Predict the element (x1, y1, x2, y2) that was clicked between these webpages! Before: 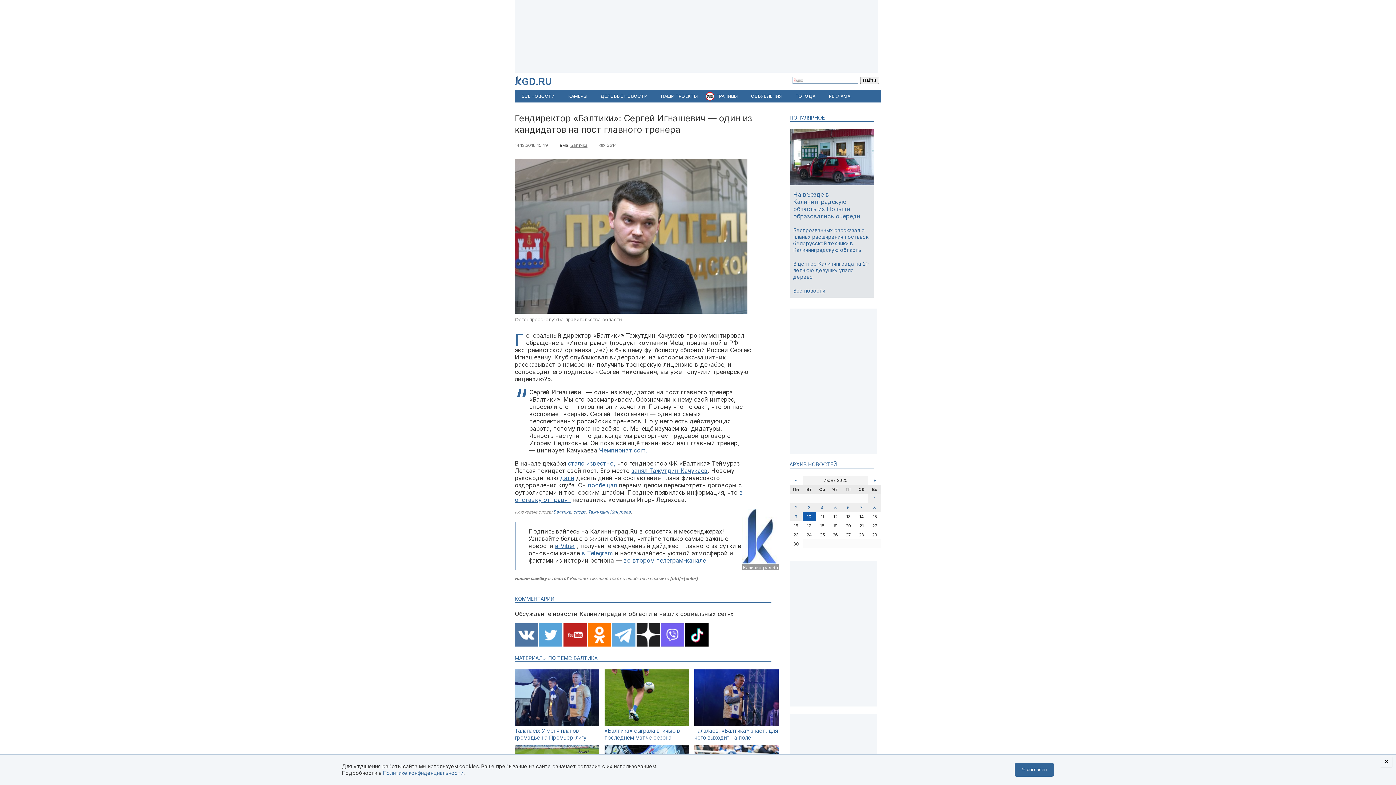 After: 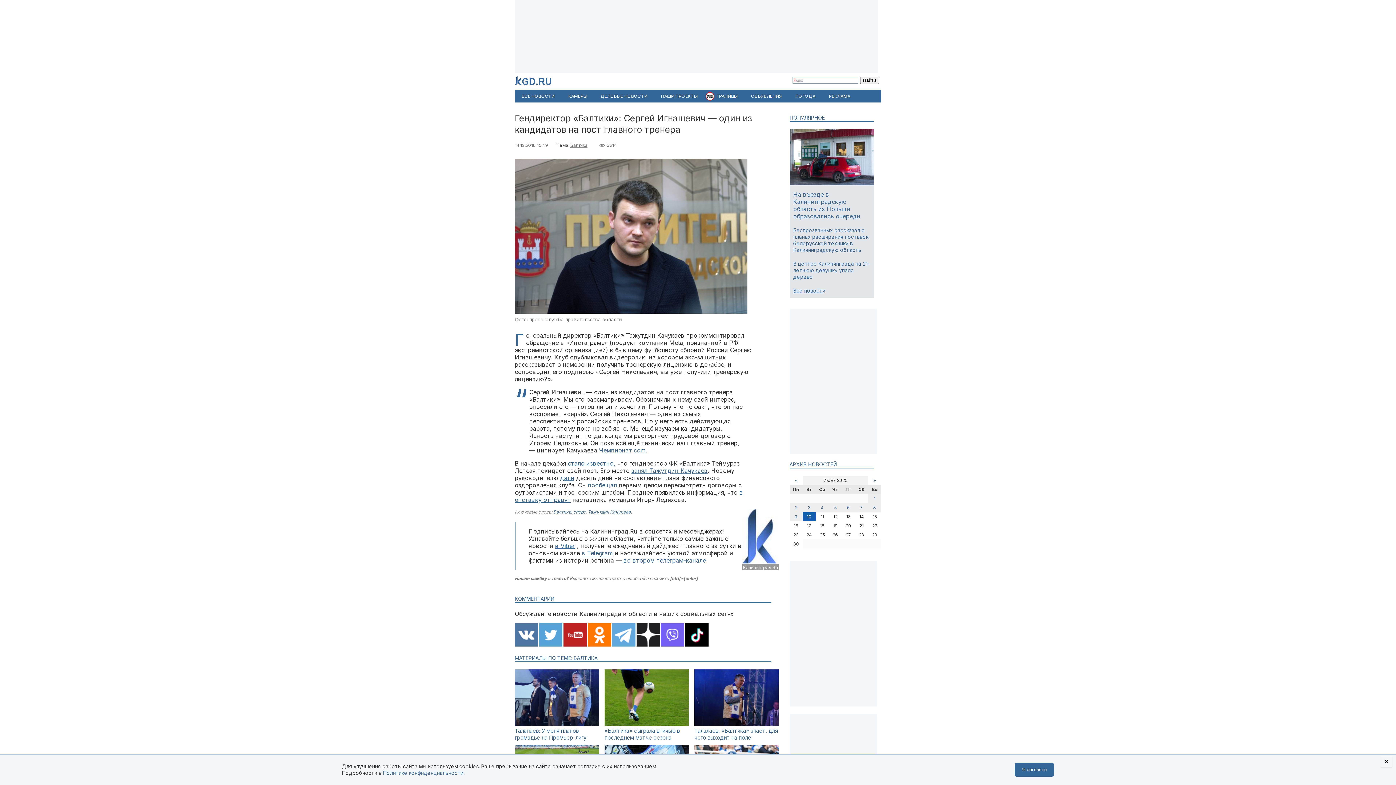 Action: bbox: (599, 446, 647, 454) label: Чемпионат.com.